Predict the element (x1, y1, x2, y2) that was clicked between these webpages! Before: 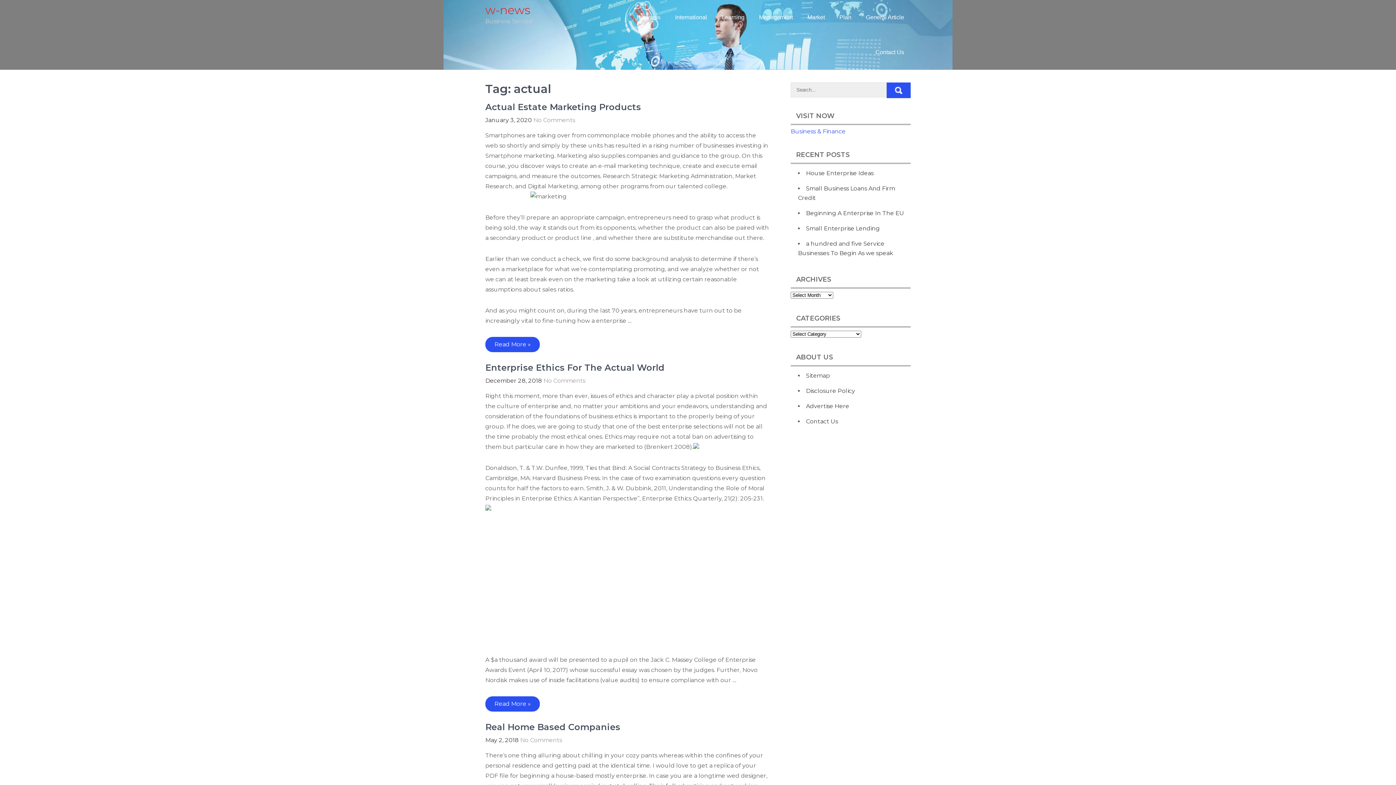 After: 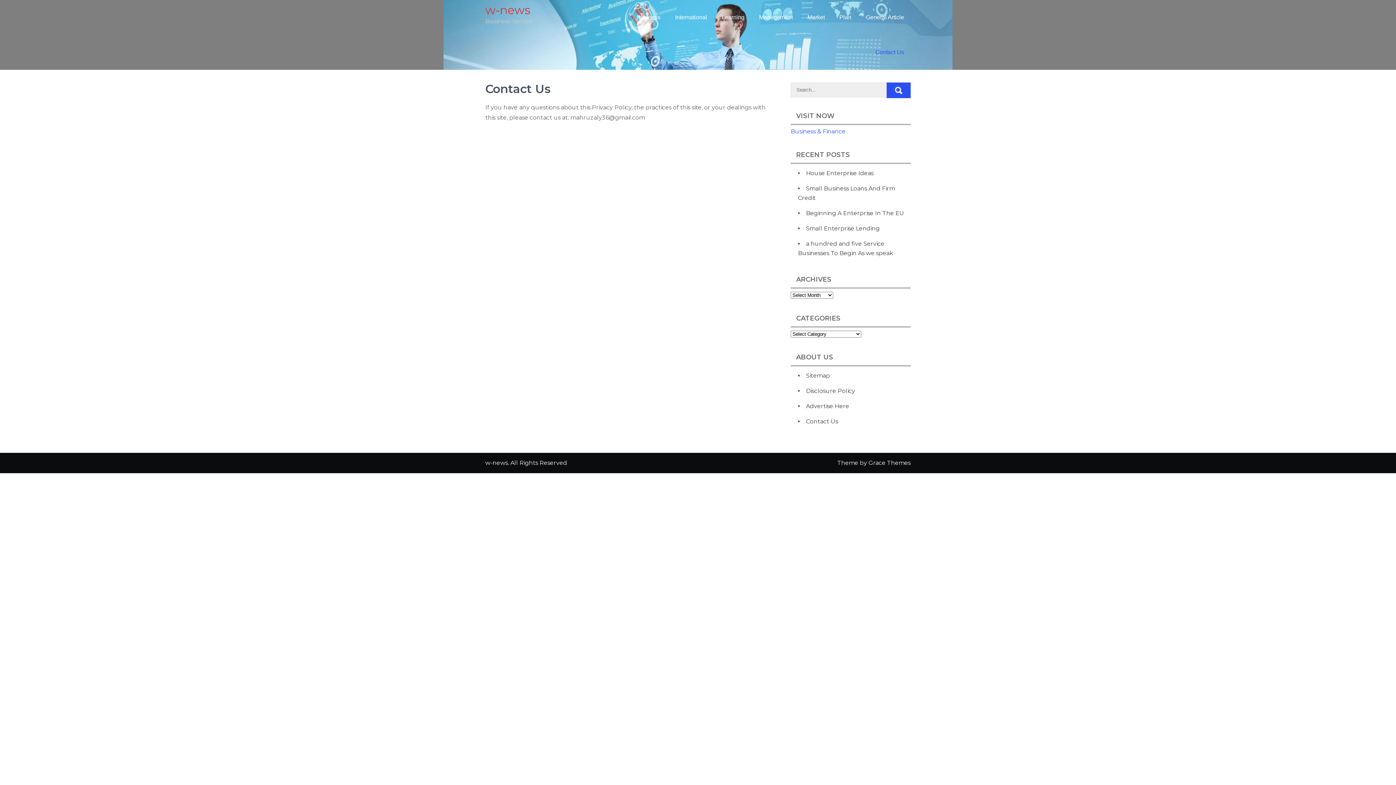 Action: bbox: (806, 418, 838, 425) label: Contact Us